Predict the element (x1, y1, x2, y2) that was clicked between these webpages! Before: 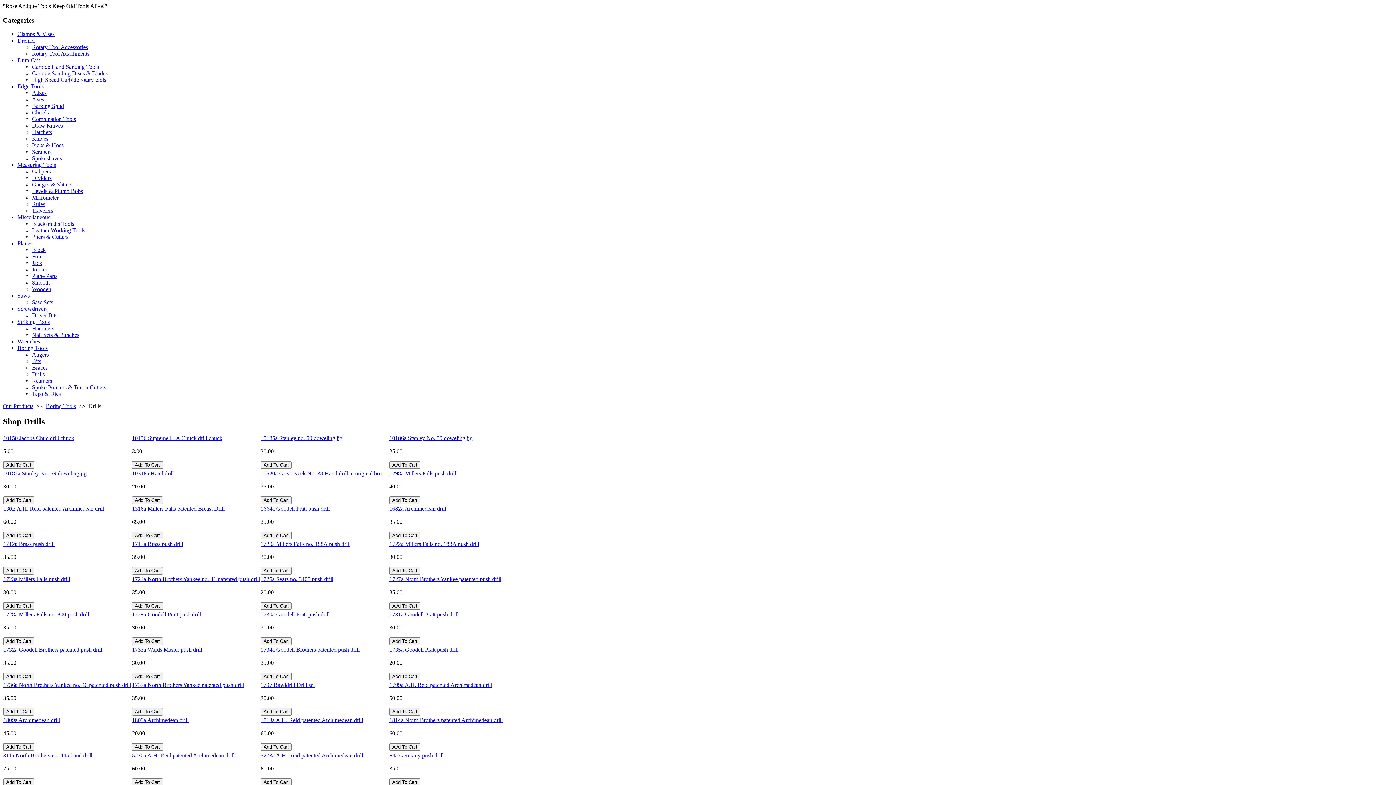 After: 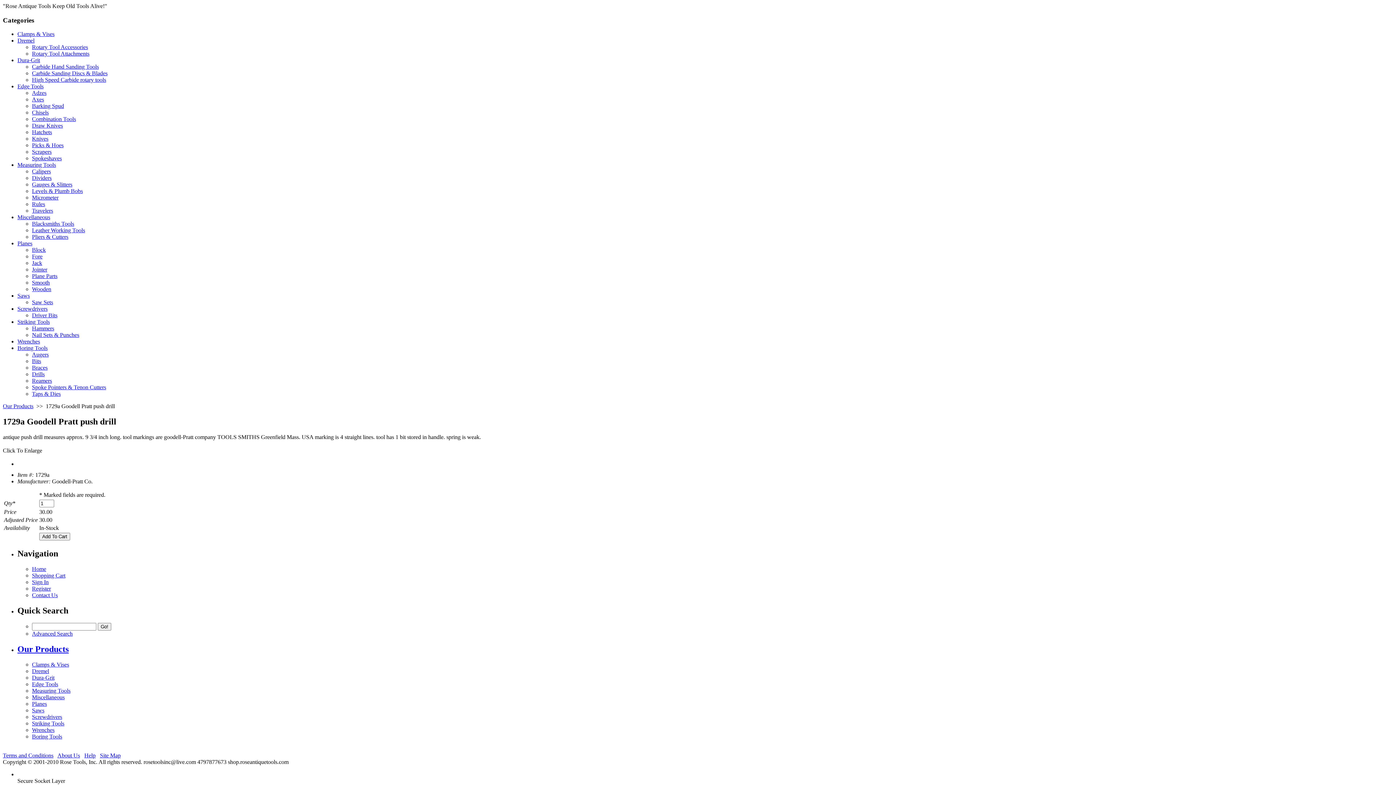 Action: label: 1729a Goodell Pratt push drill bbox: (132, 611, 201, 617)